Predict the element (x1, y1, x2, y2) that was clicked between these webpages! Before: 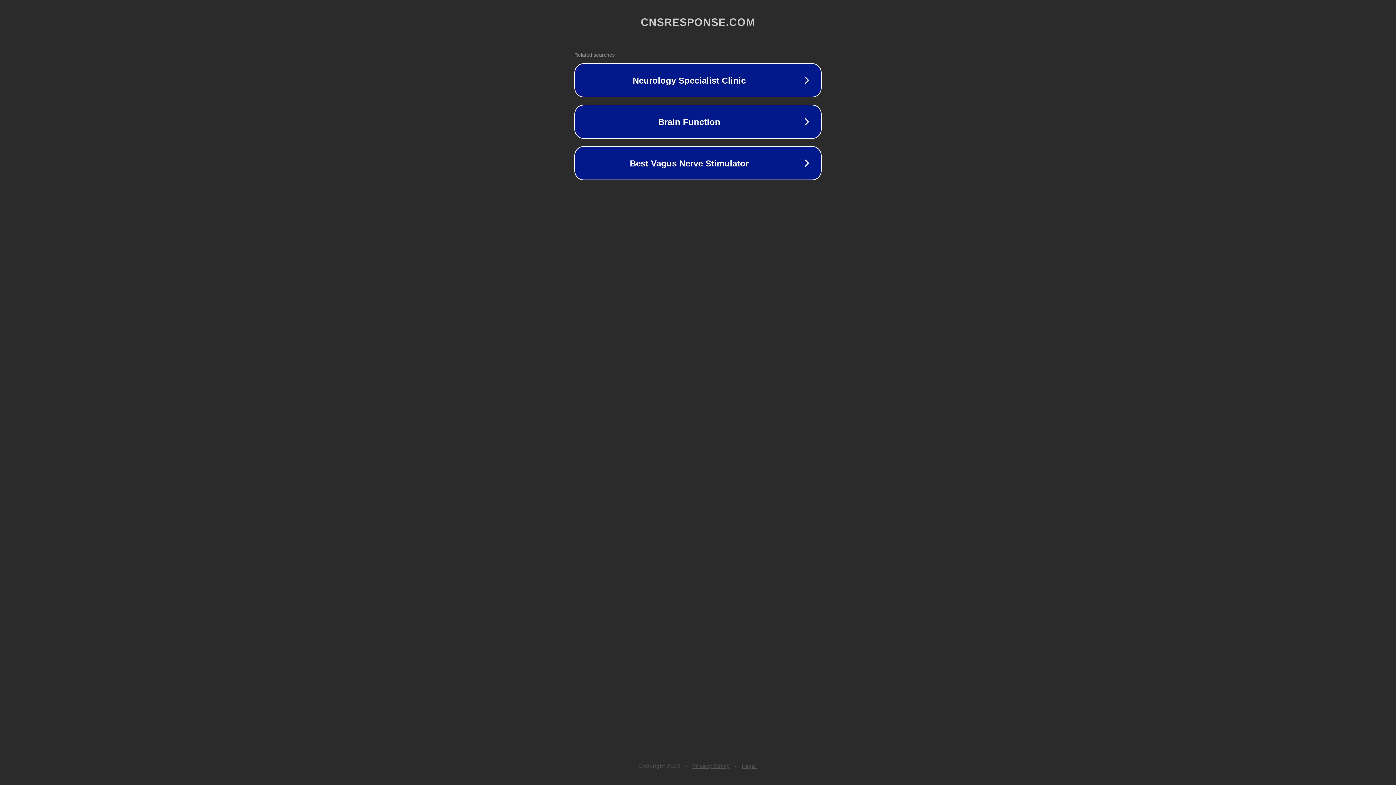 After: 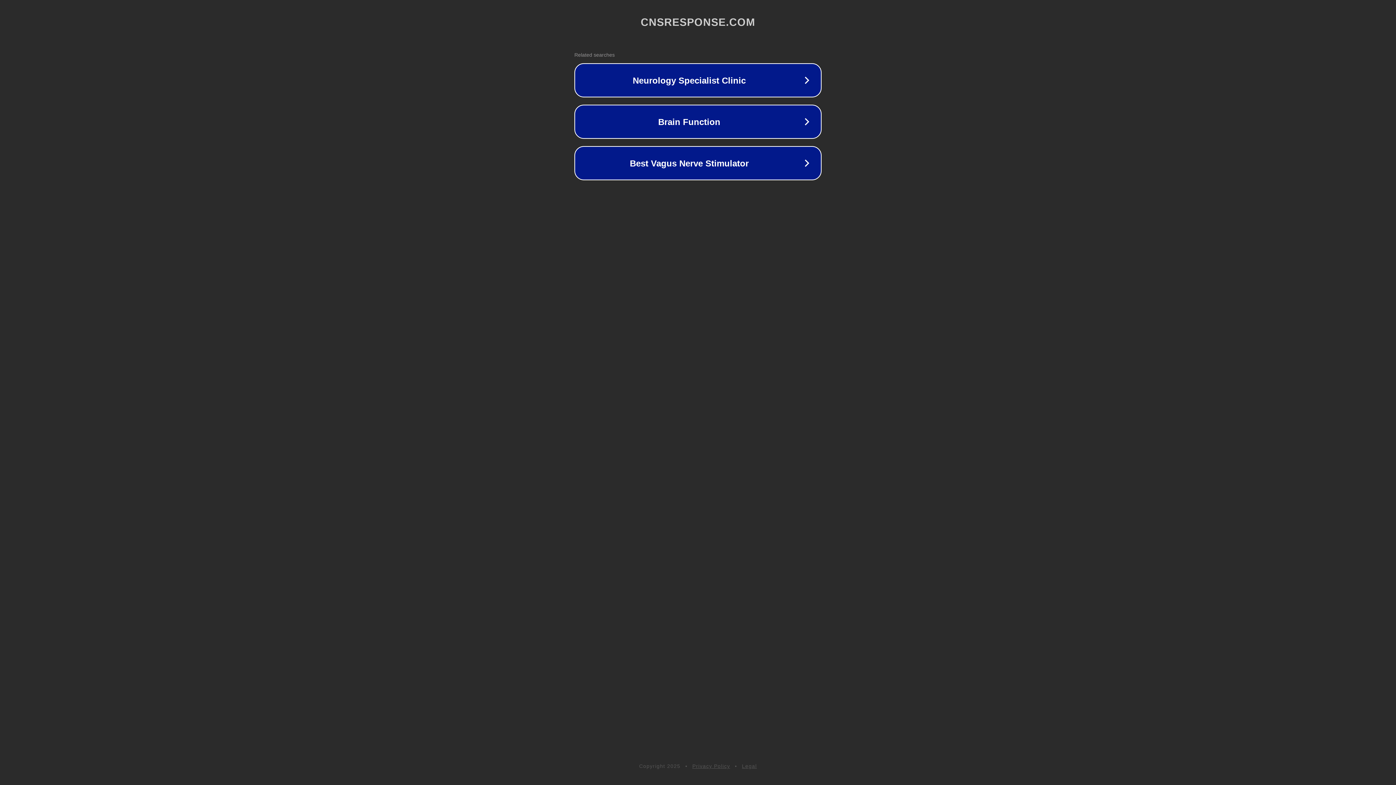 Action: bbox: (692, 763, 730, 769) label: Privacy Policy